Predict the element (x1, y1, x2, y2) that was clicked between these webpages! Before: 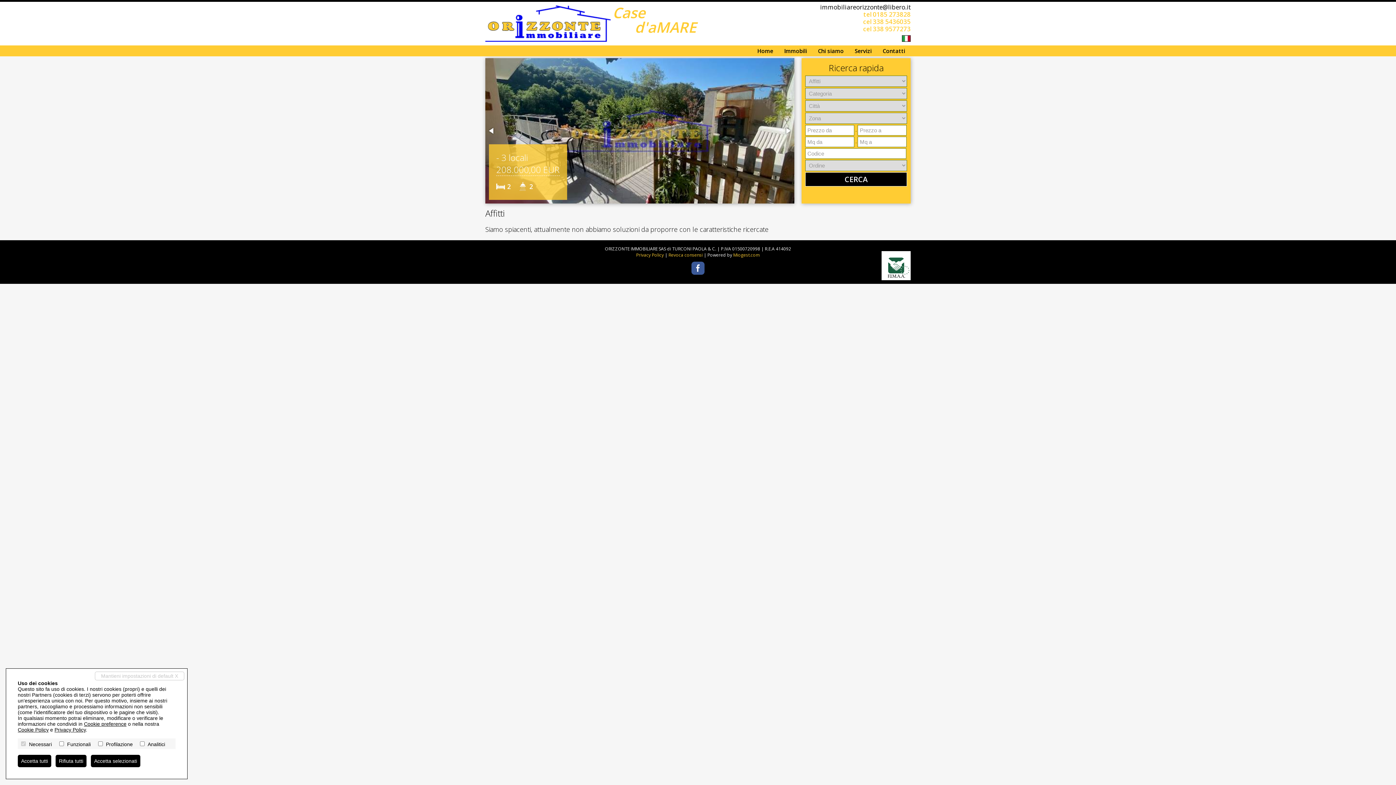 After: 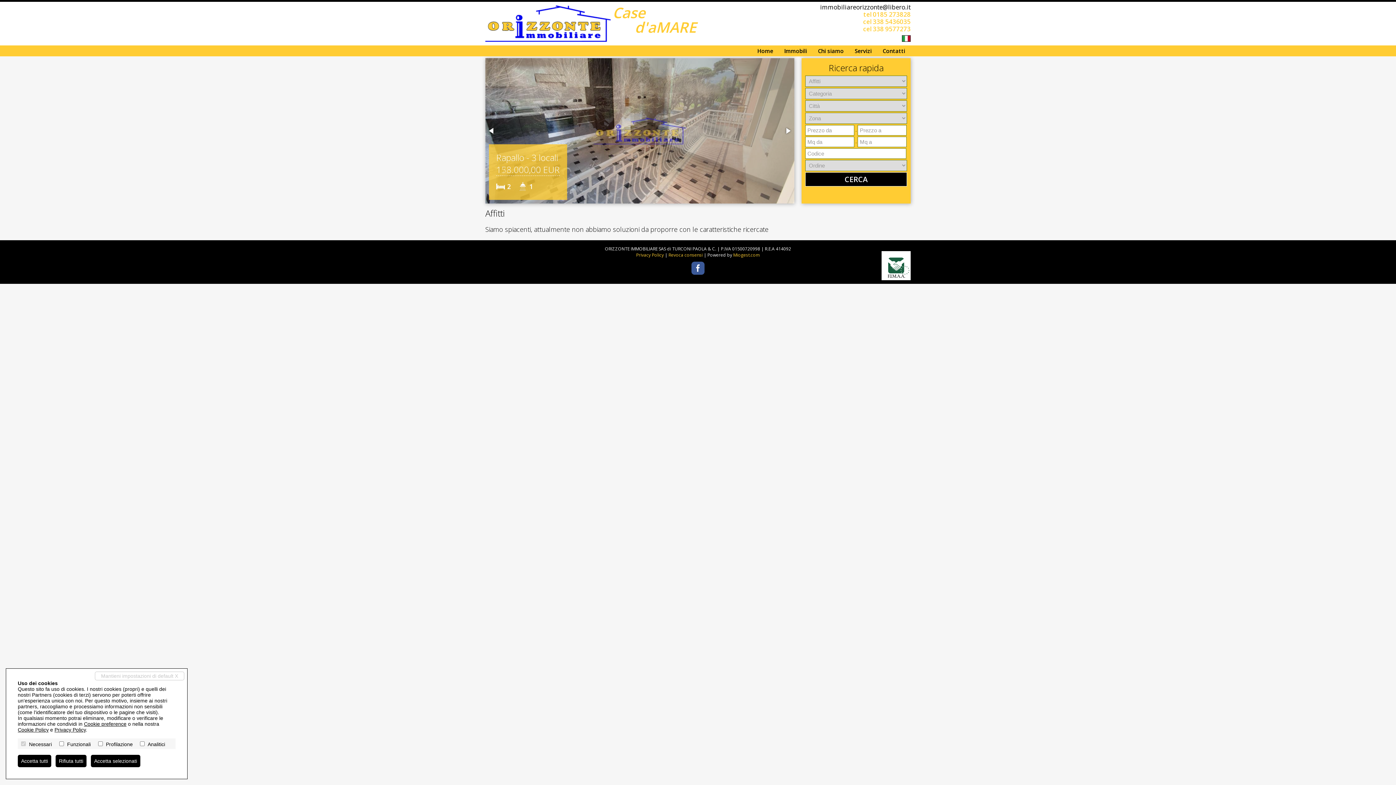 Action: bbox: (782, 125, 793, 136)